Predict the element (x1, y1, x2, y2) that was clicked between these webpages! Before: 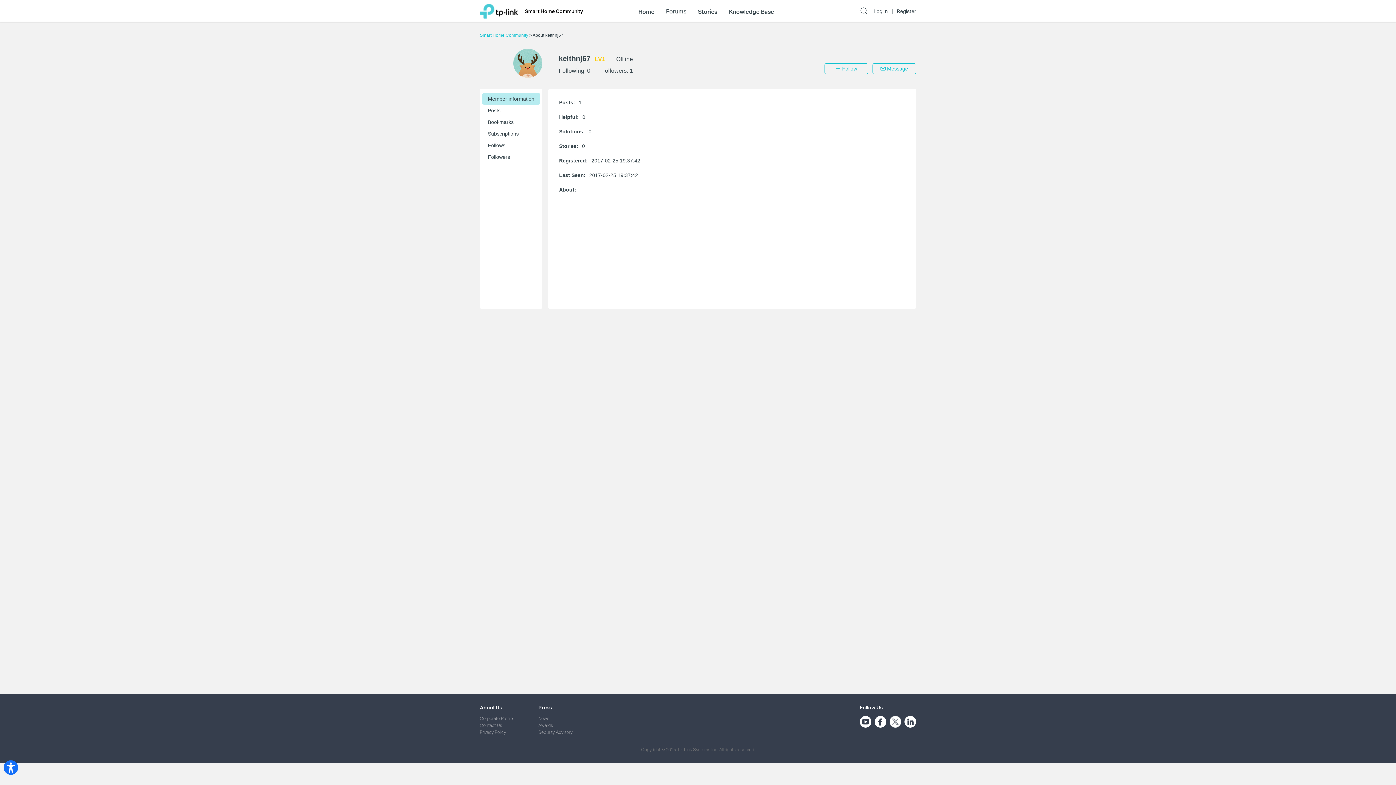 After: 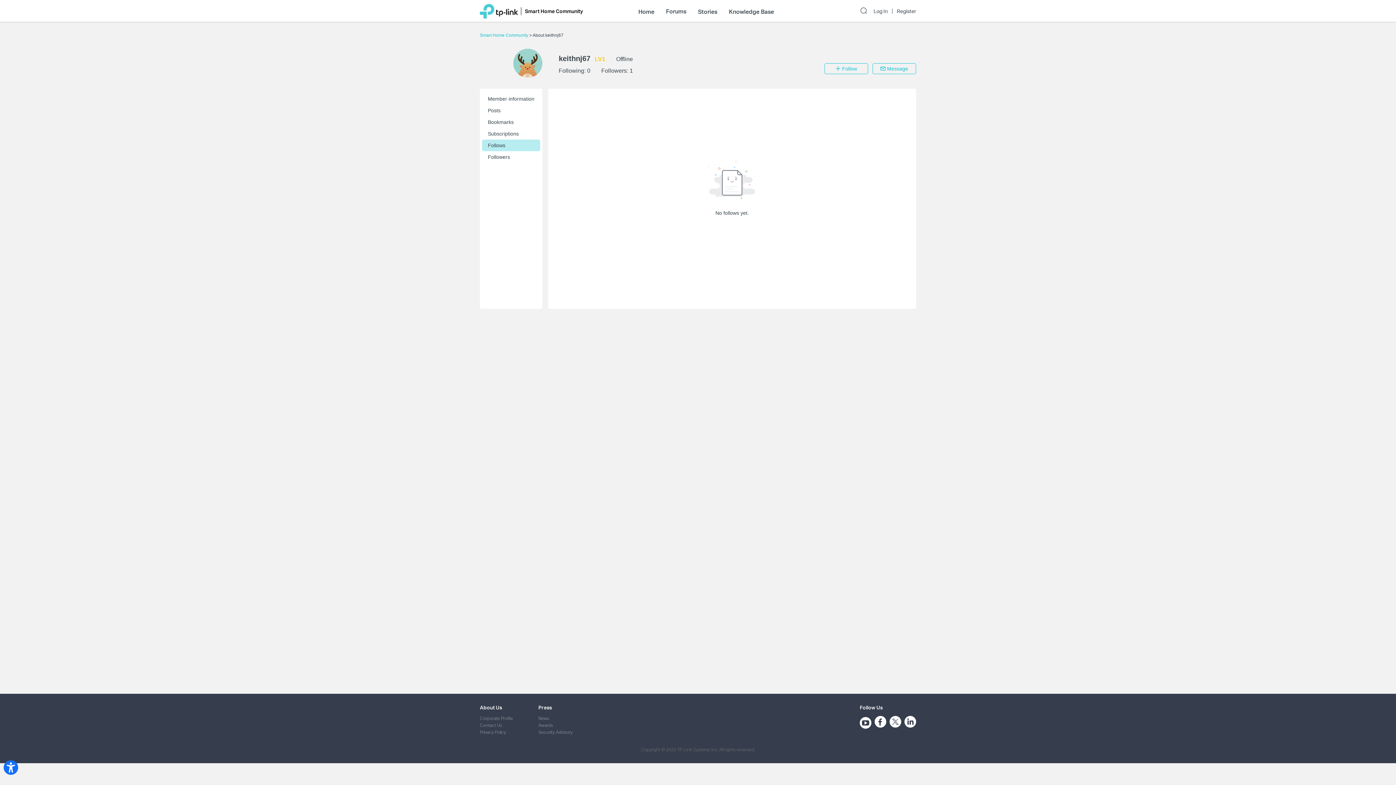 Action: bbox: (482, 139, 540, 151) label: Follows